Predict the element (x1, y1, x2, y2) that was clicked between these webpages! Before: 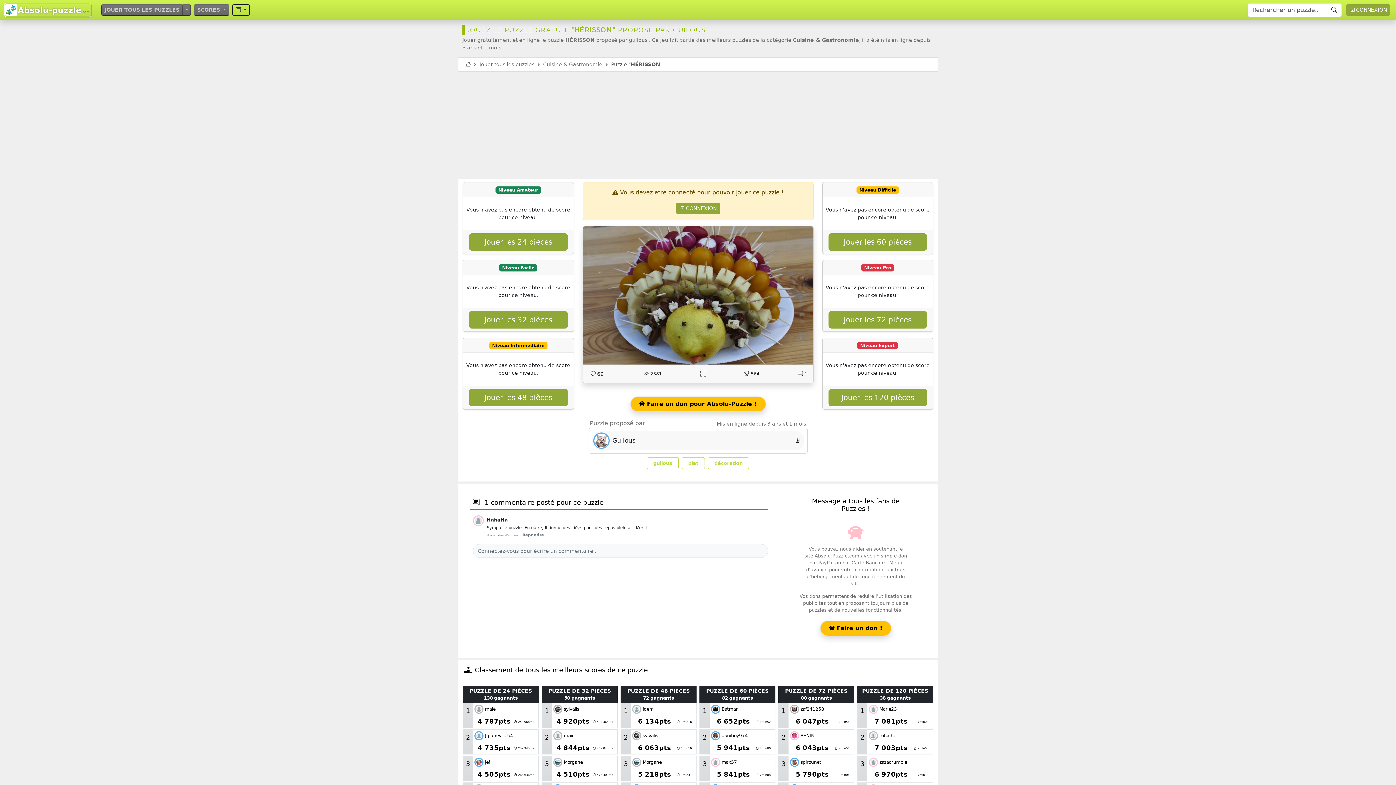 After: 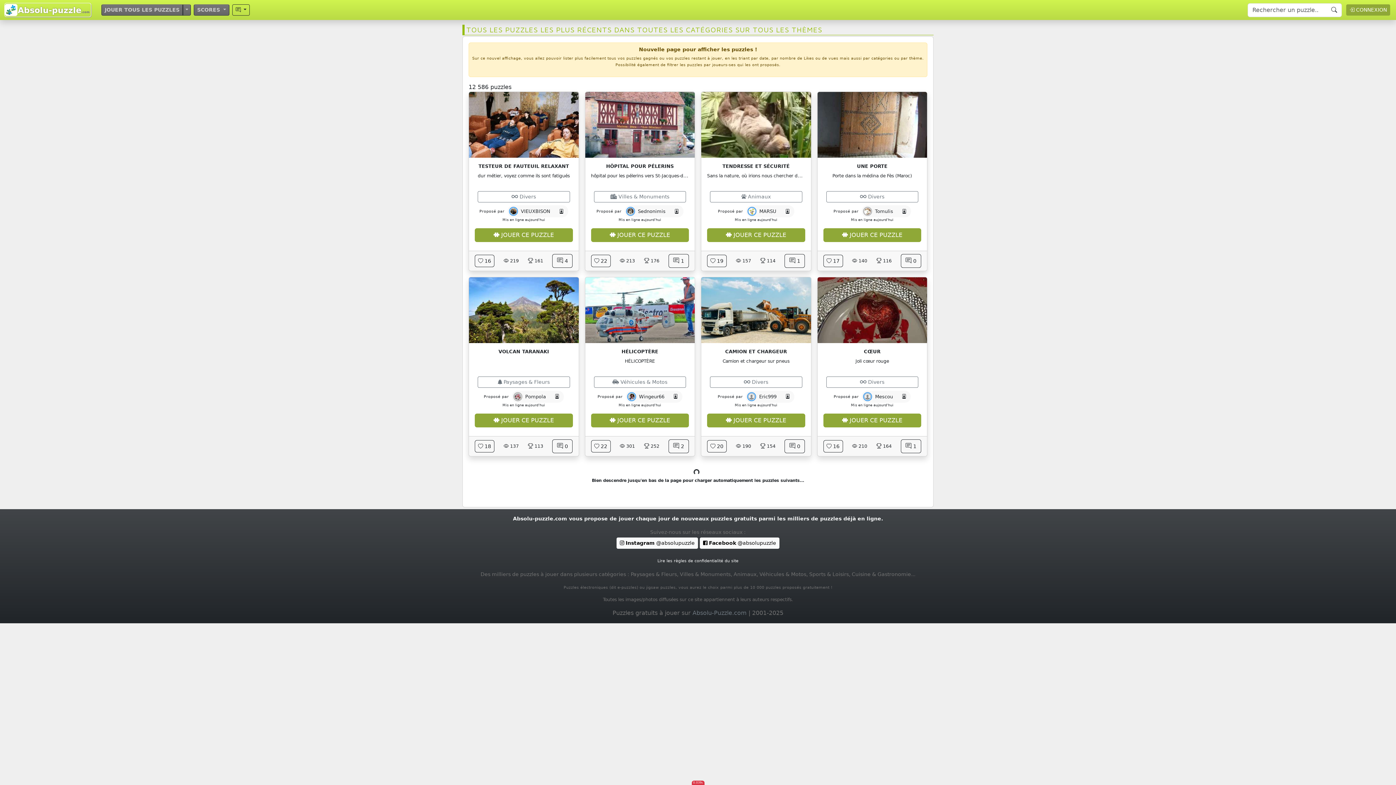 Action: label: Jouer tous les puzzles bbox: (479, 61, 534, 67)